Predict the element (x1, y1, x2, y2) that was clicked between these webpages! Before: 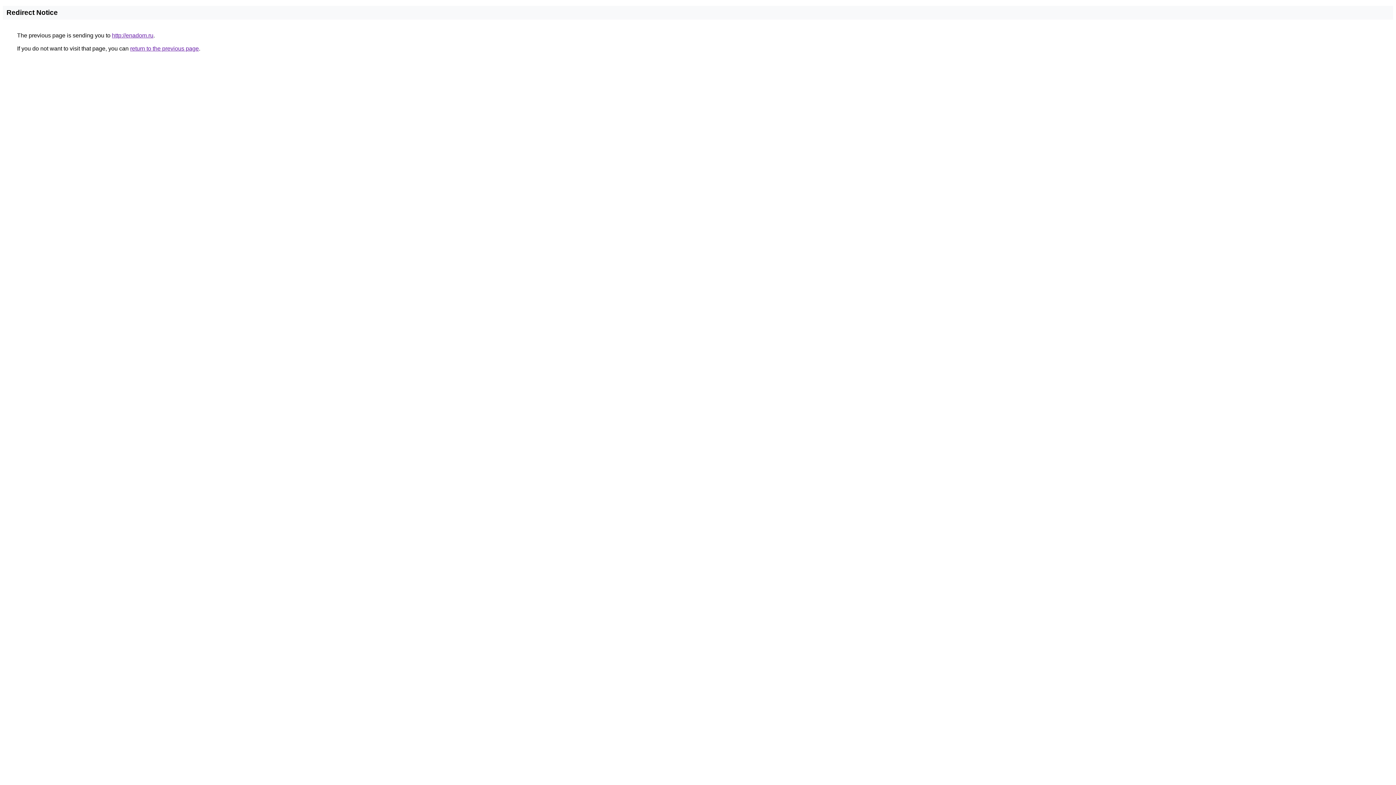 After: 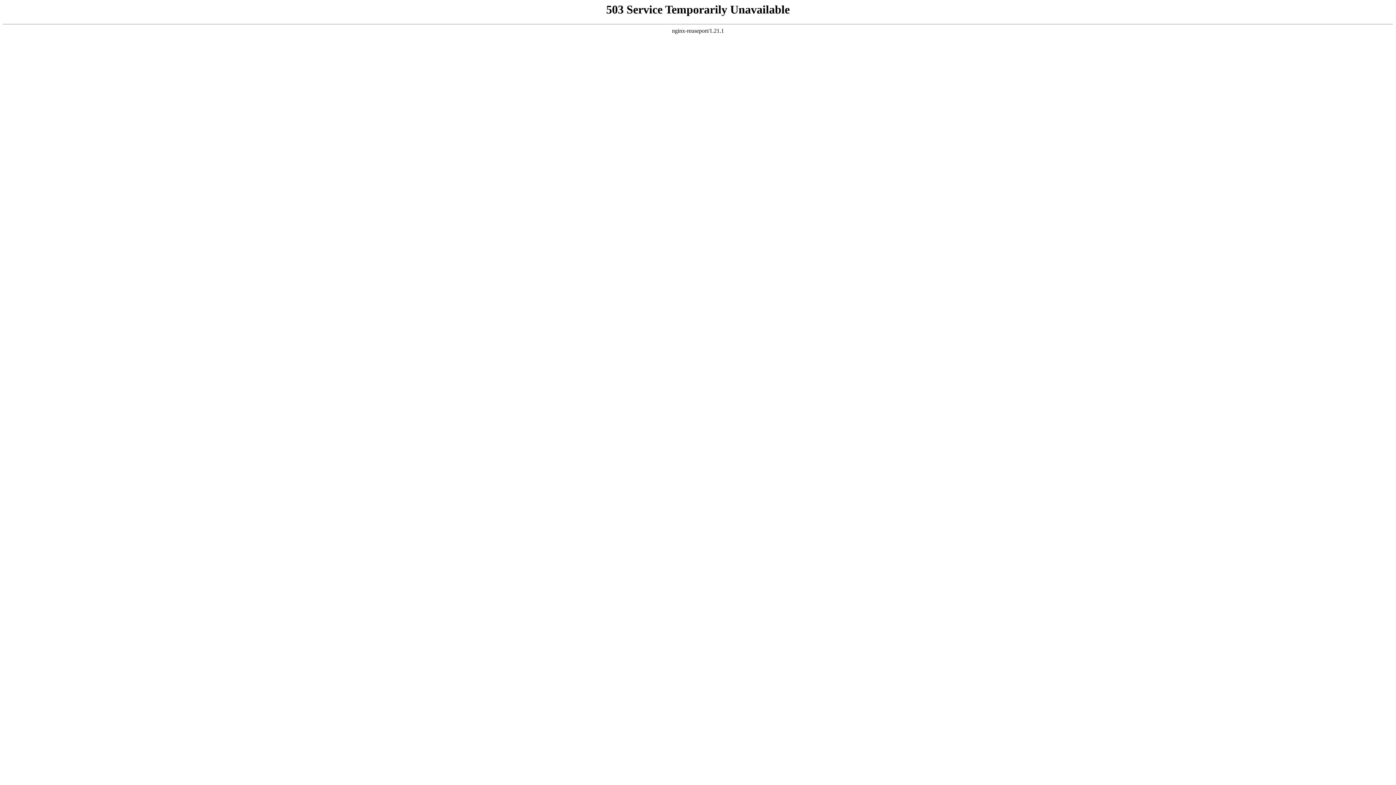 Action: bbox: (112, 32, 153, 38) label: http://enadom.ru